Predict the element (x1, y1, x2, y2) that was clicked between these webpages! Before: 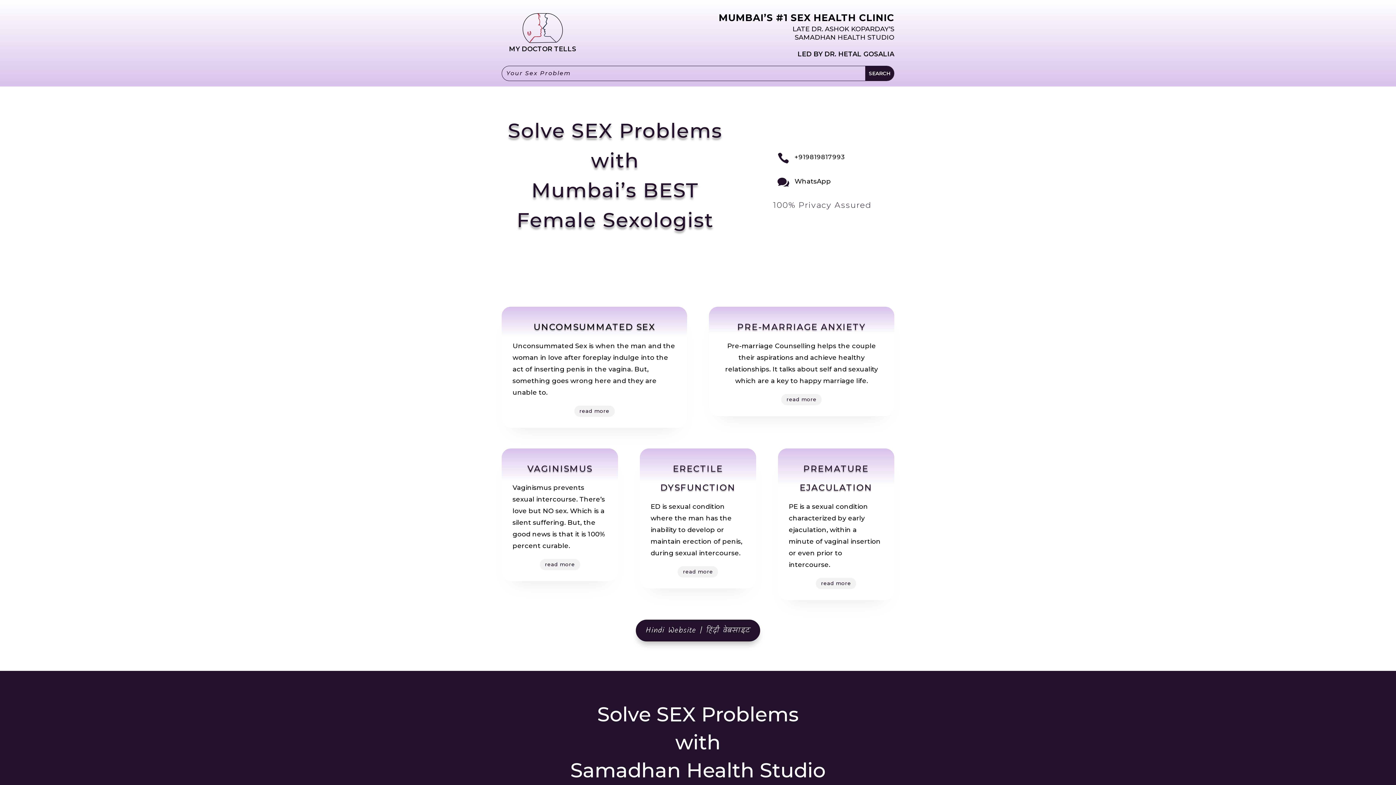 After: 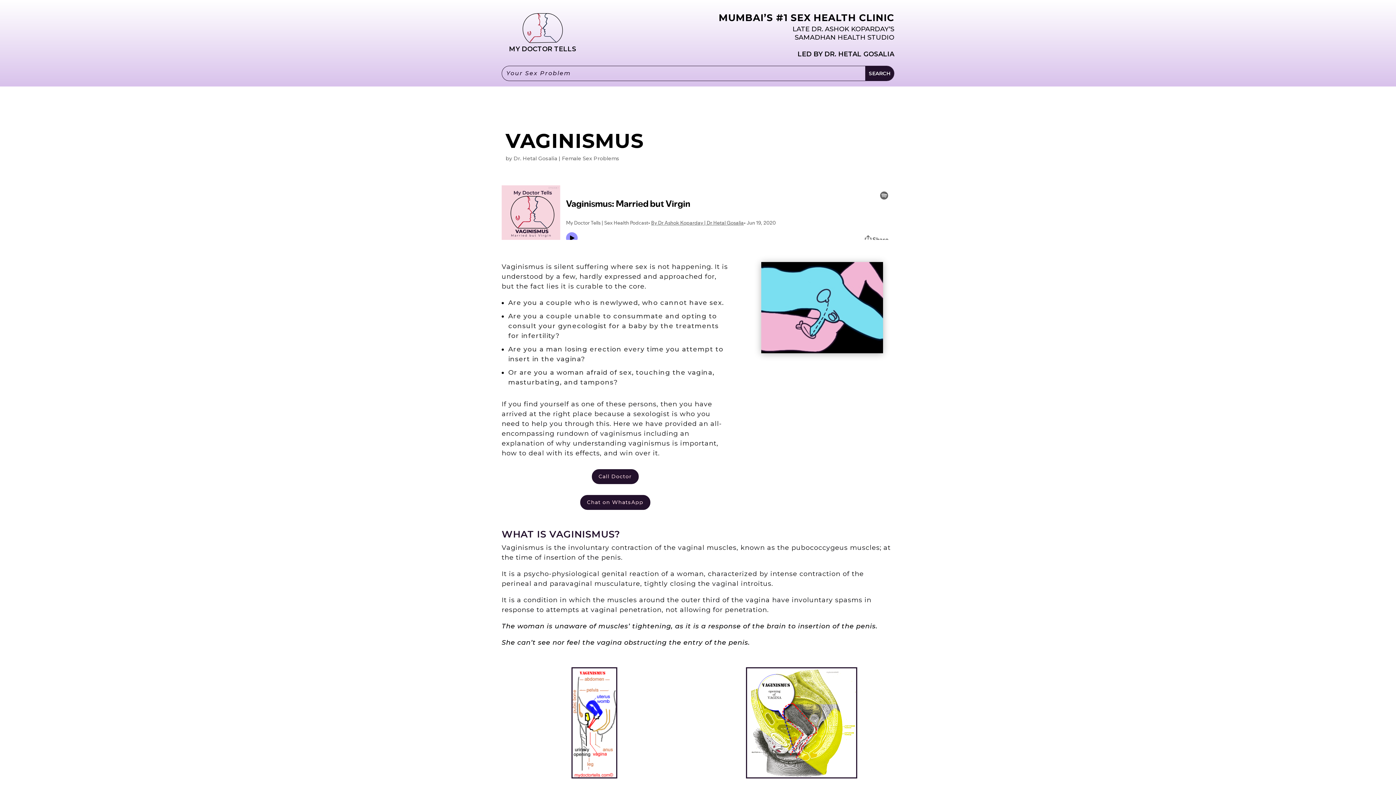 Action: bbox: (539, 559, 580, 570) label: read more